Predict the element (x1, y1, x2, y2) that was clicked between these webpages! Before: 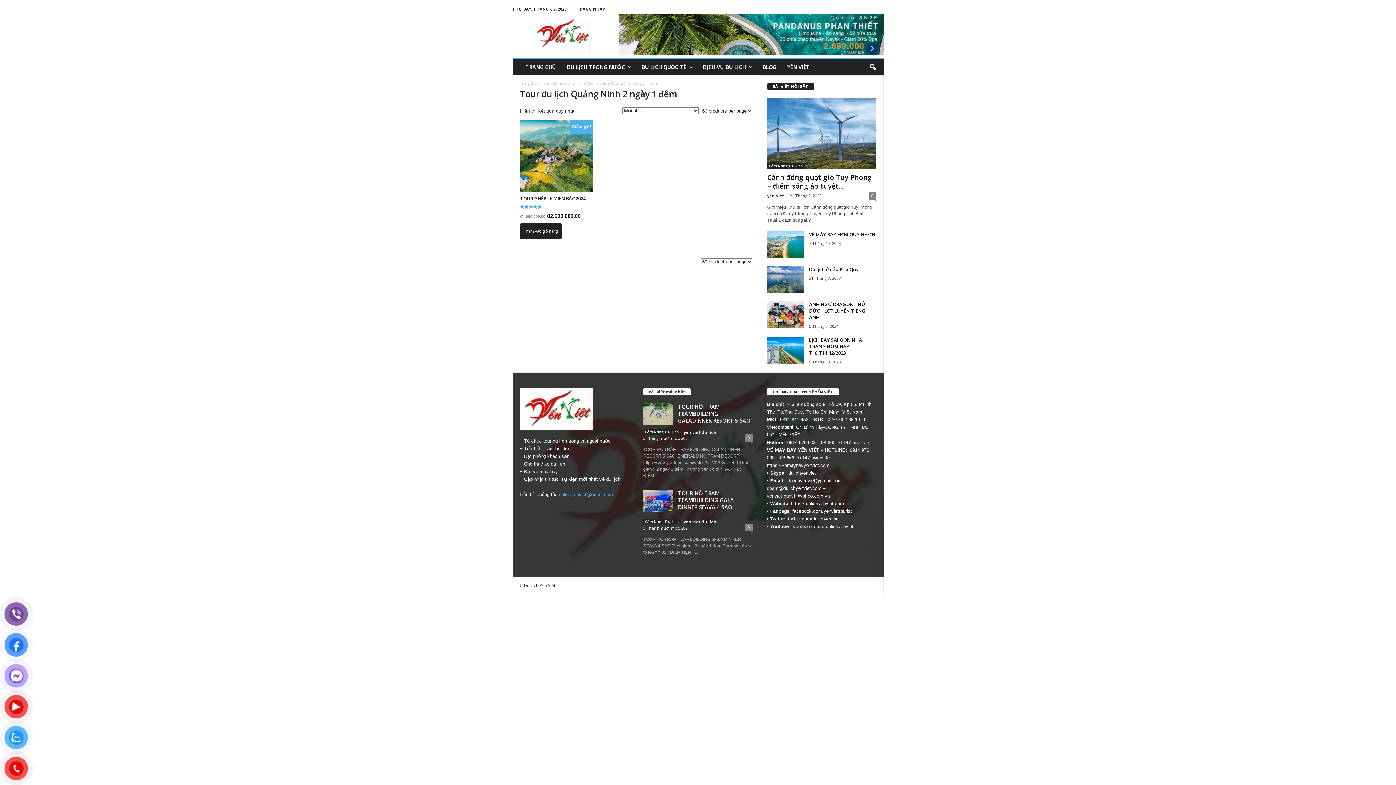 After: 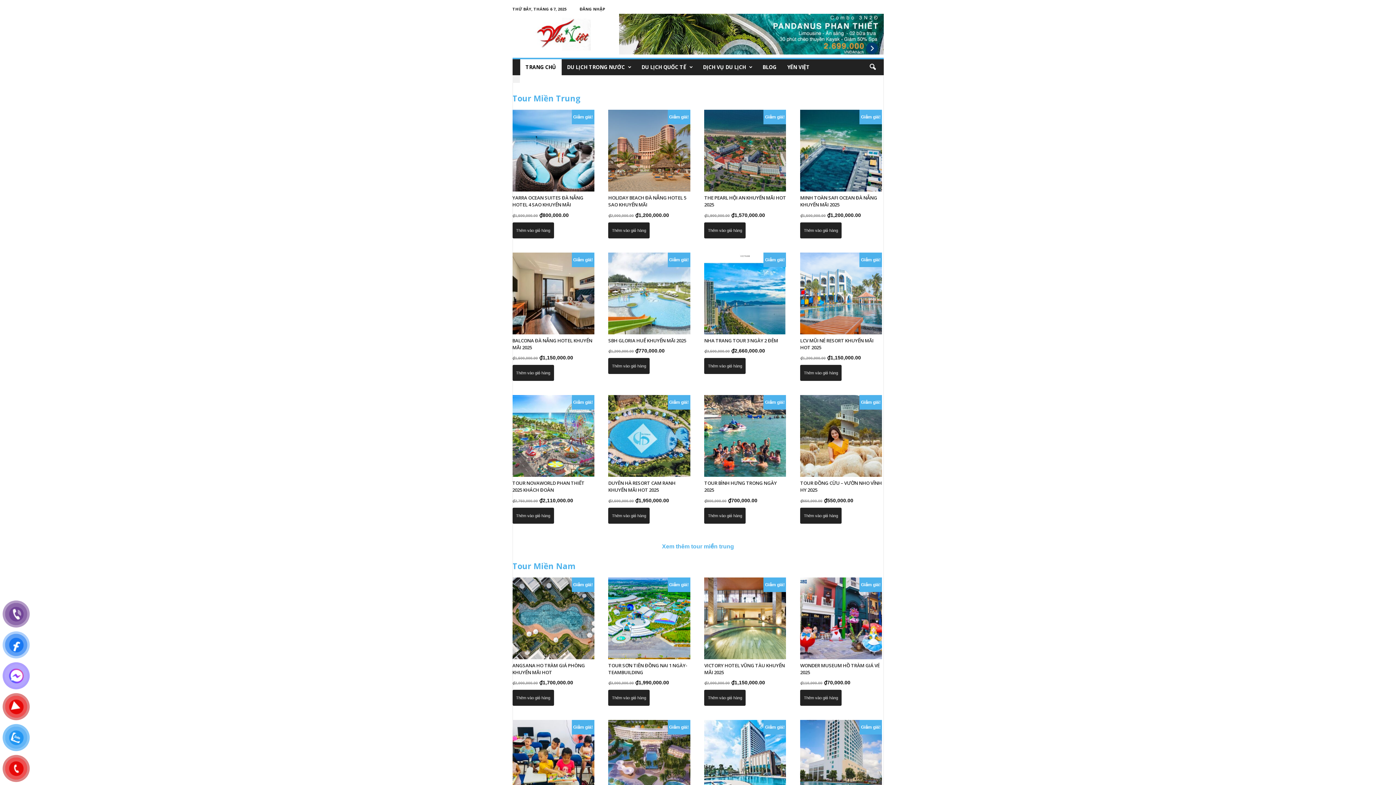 Action: bbox: (520, 59, 561, 75) label: TRANG CHỦ